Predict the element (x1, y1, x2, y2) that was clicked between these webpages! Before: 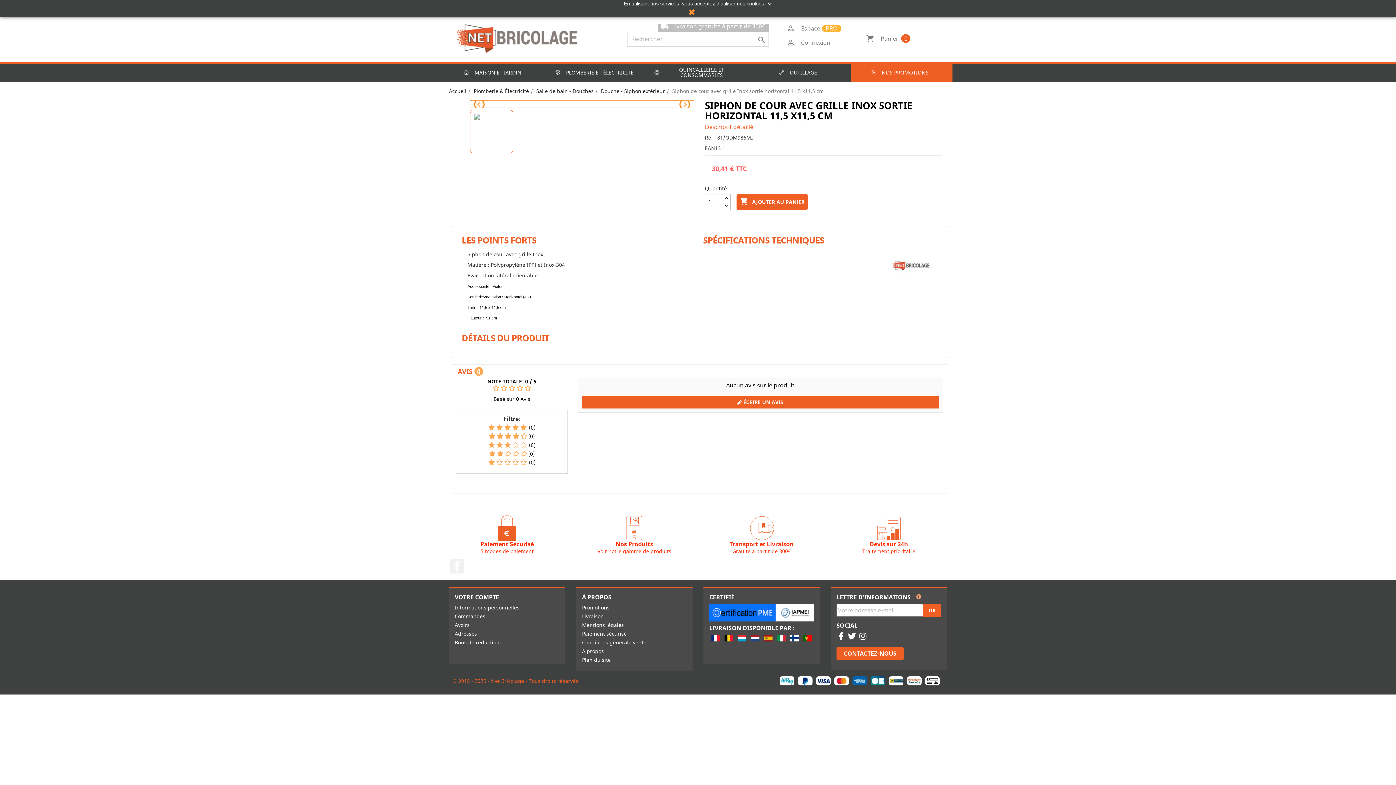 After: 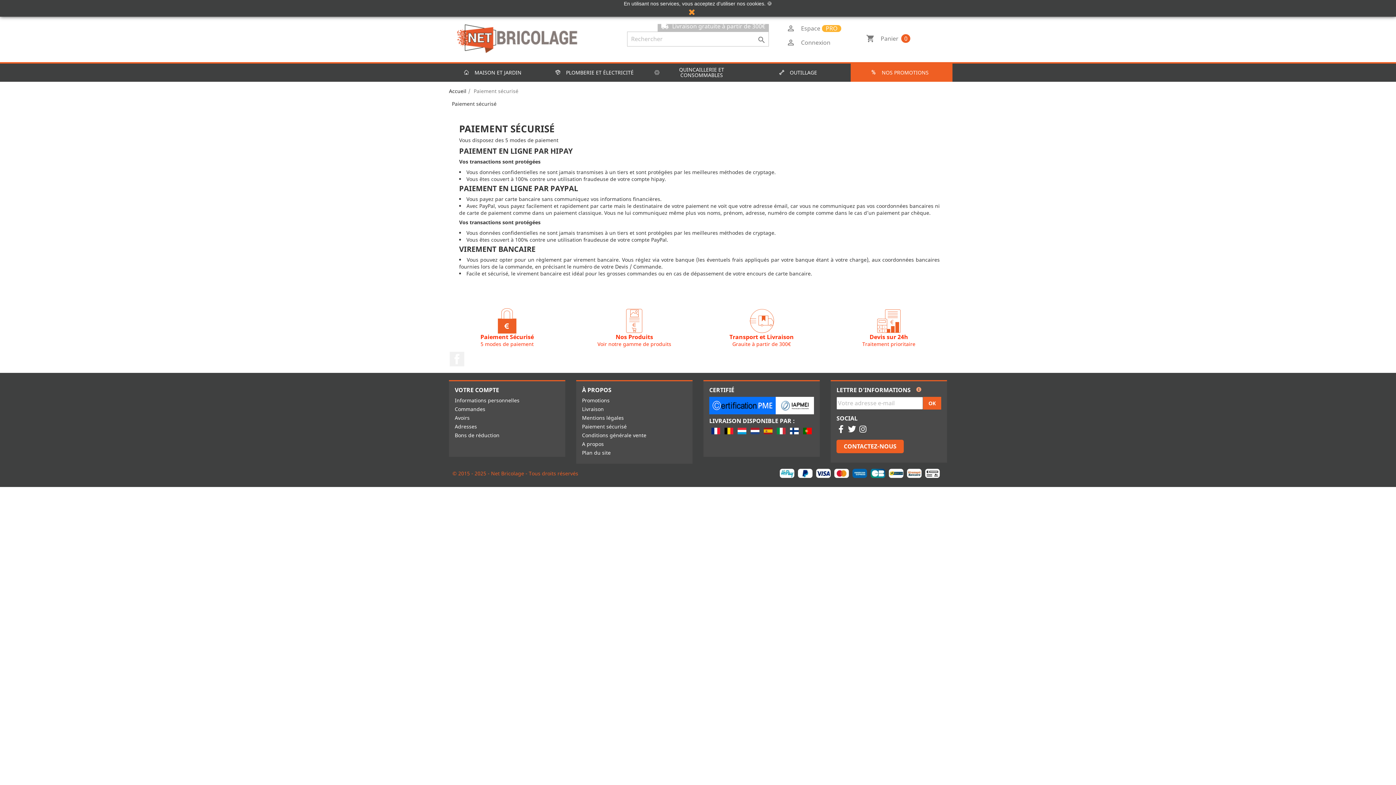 Action: label: Paiement sécurisé bbox: (582, 630, 686, 637)